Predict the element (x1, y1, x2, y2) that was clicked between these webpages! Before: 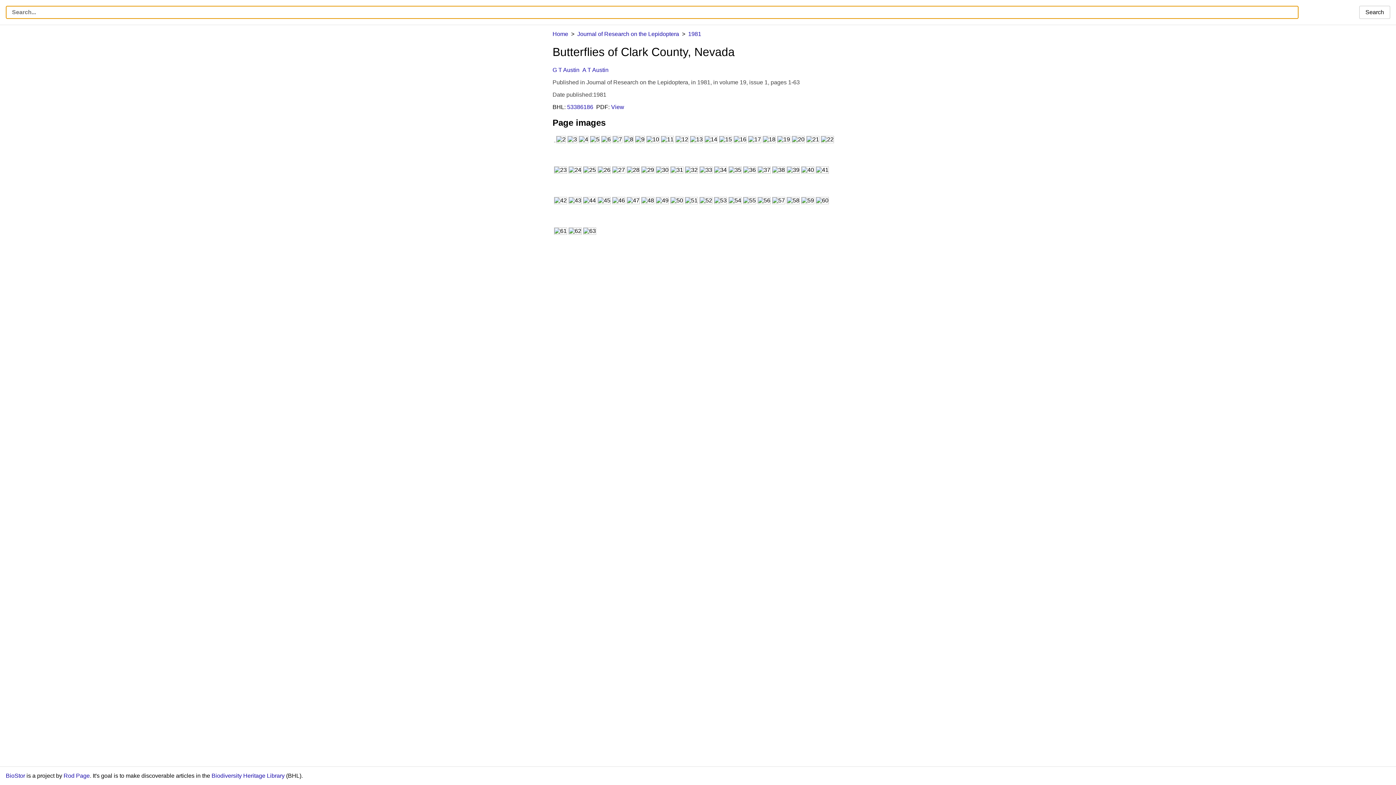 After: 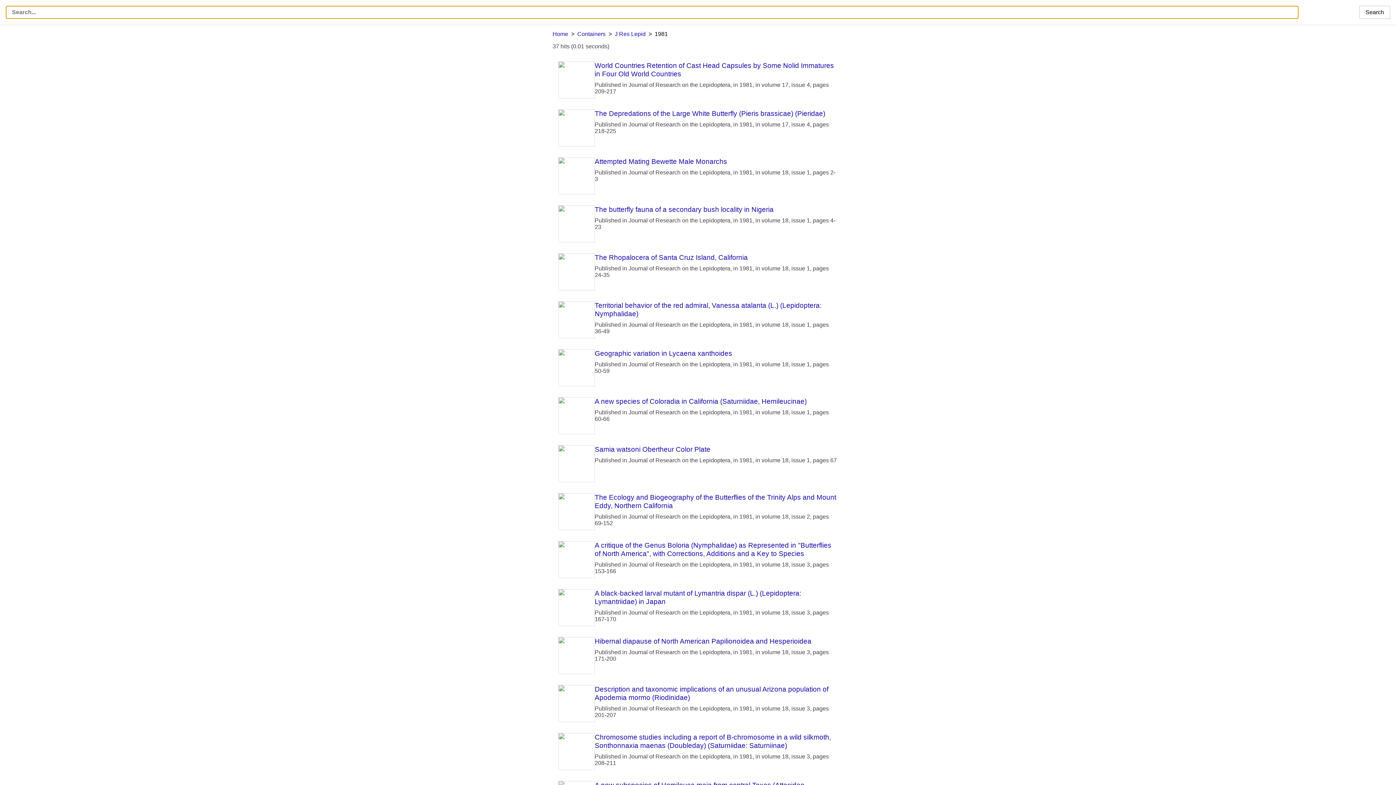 Action: label: 1981 bbox: (688, 30, 701, 37)